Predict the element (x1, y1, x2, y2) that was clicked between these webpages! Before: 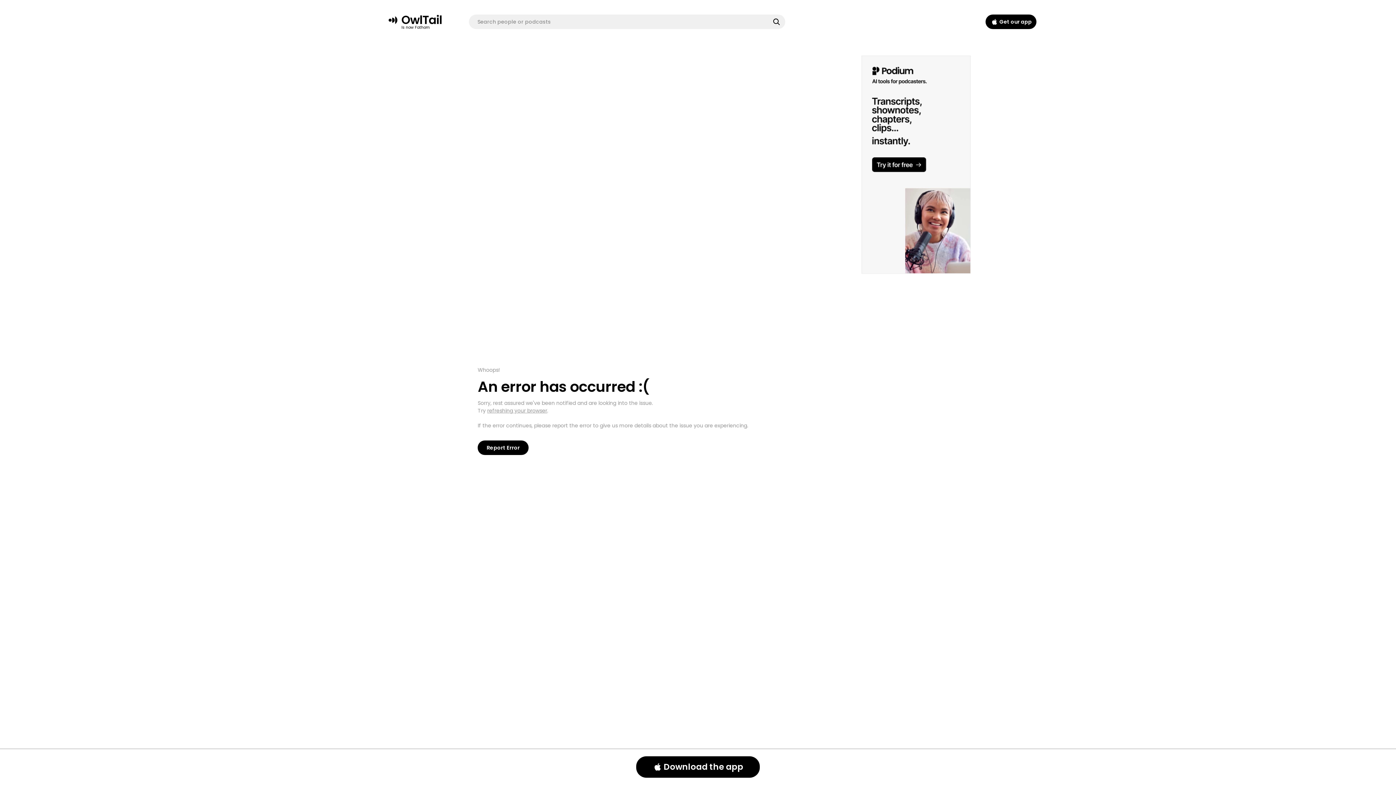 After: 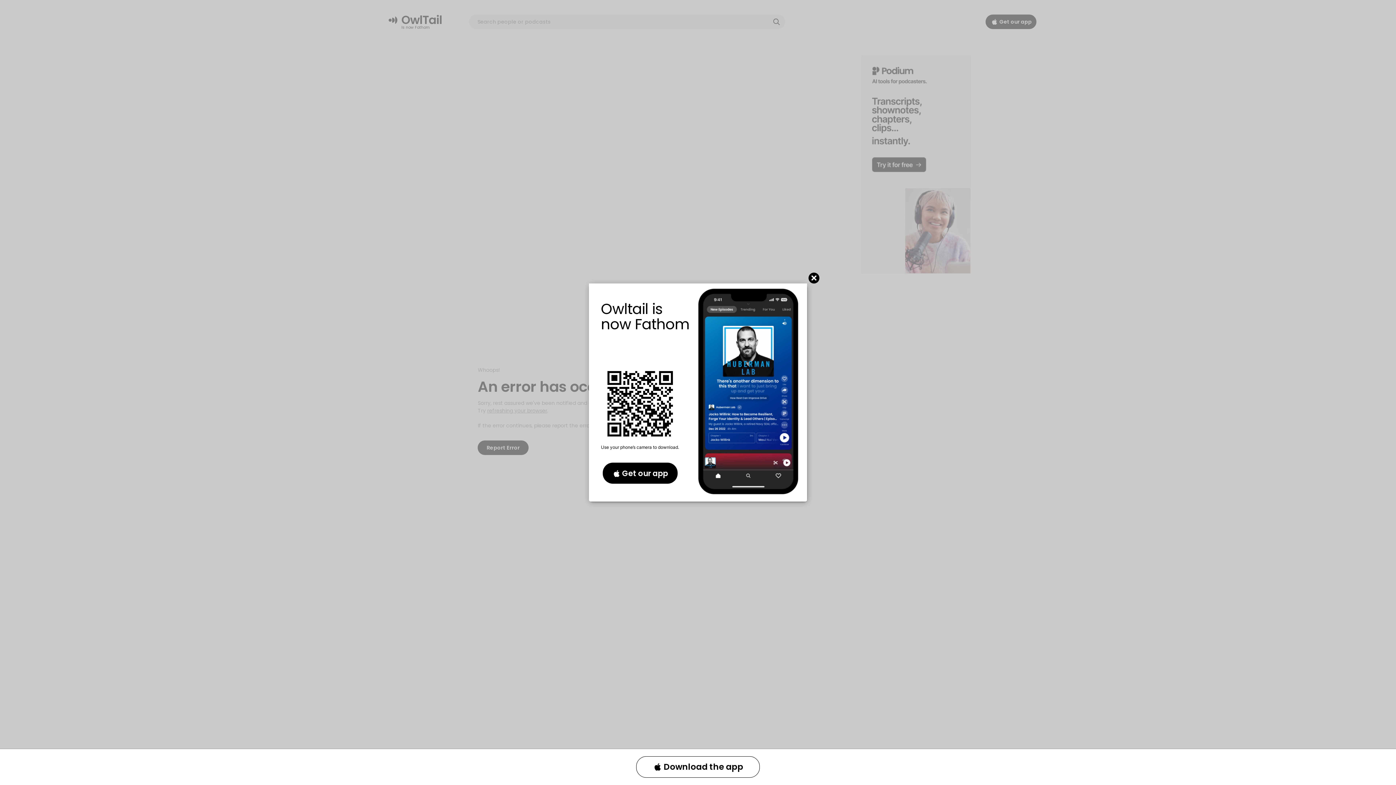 Action: bbox: (649, 760, 665, 774)